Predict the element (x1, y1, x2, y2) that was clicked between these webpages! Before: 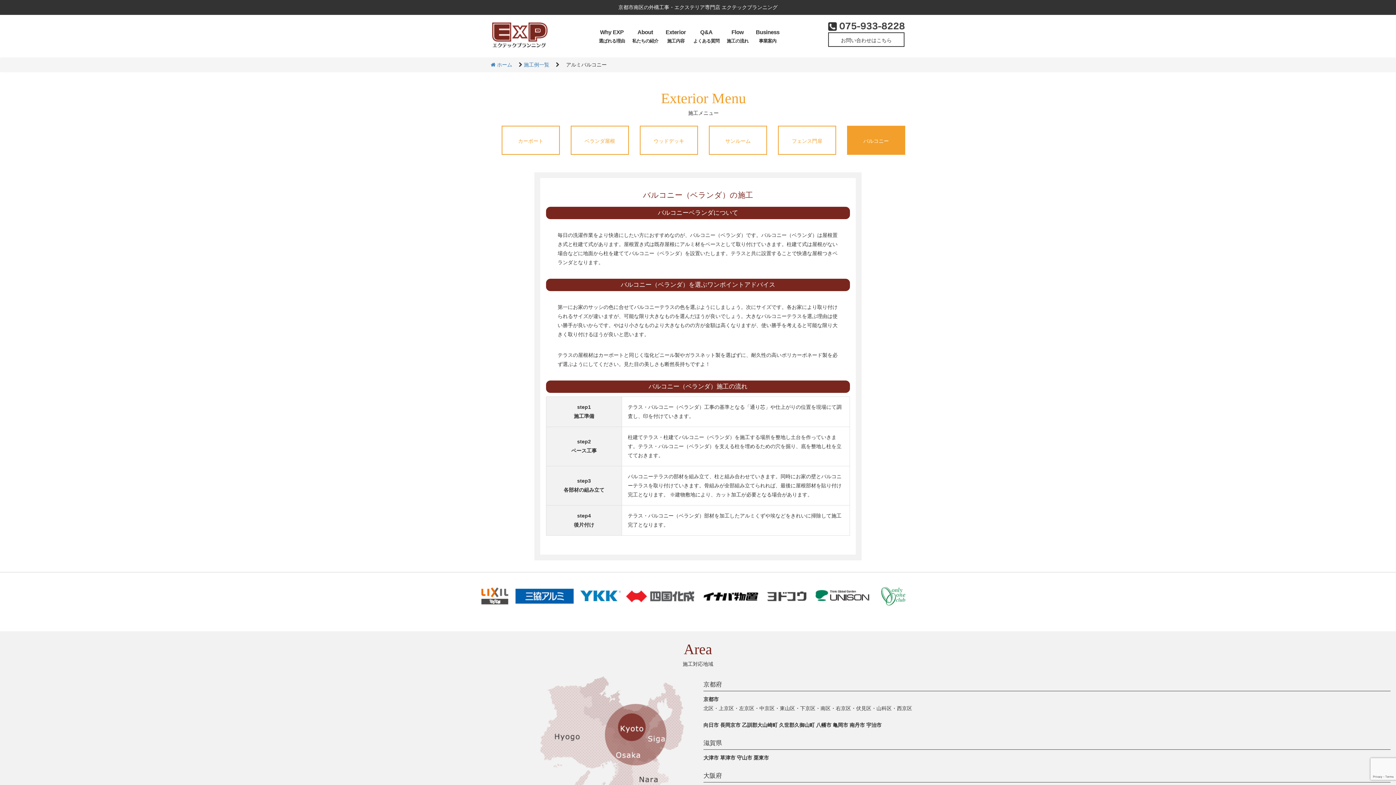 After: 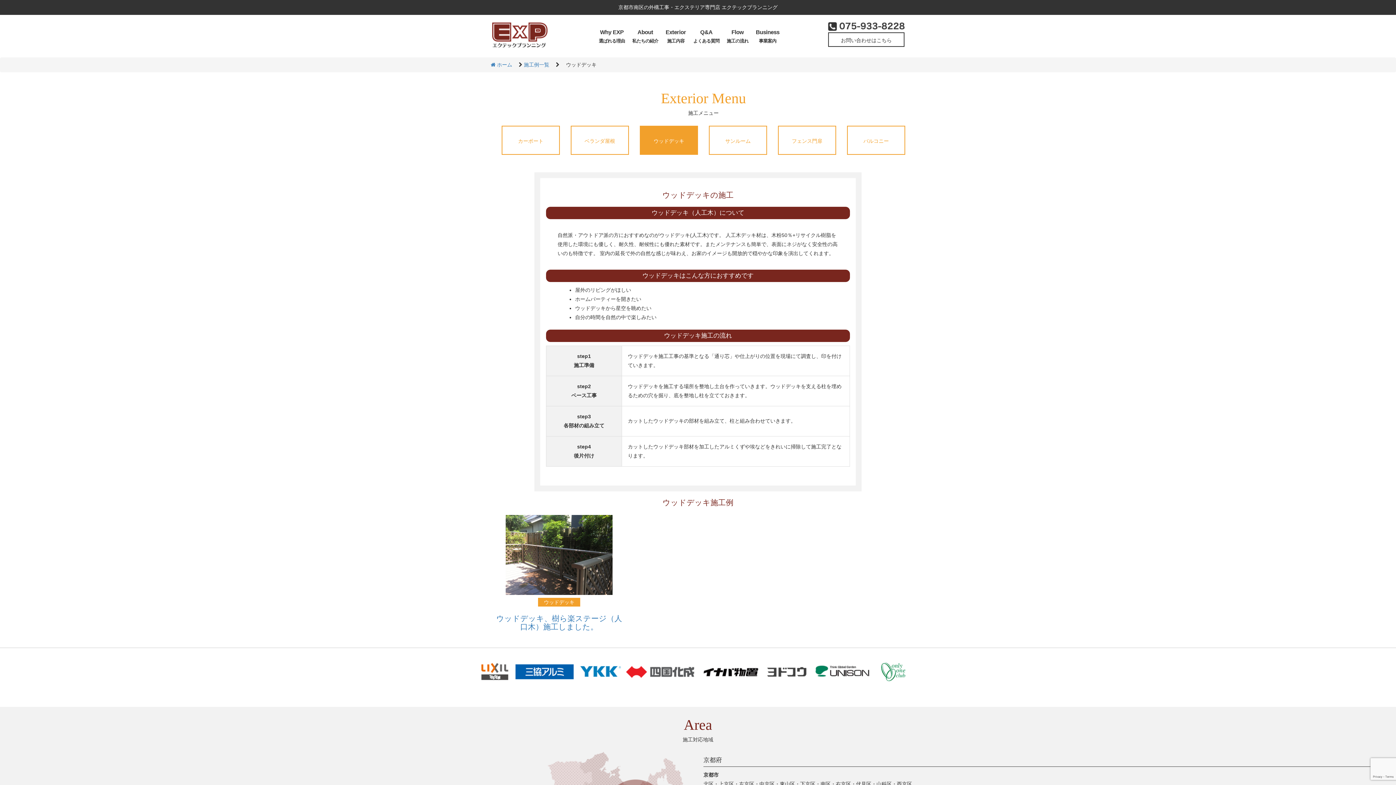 Action: label: ウッドデッキ bbox: (640, 125, 698, 154)